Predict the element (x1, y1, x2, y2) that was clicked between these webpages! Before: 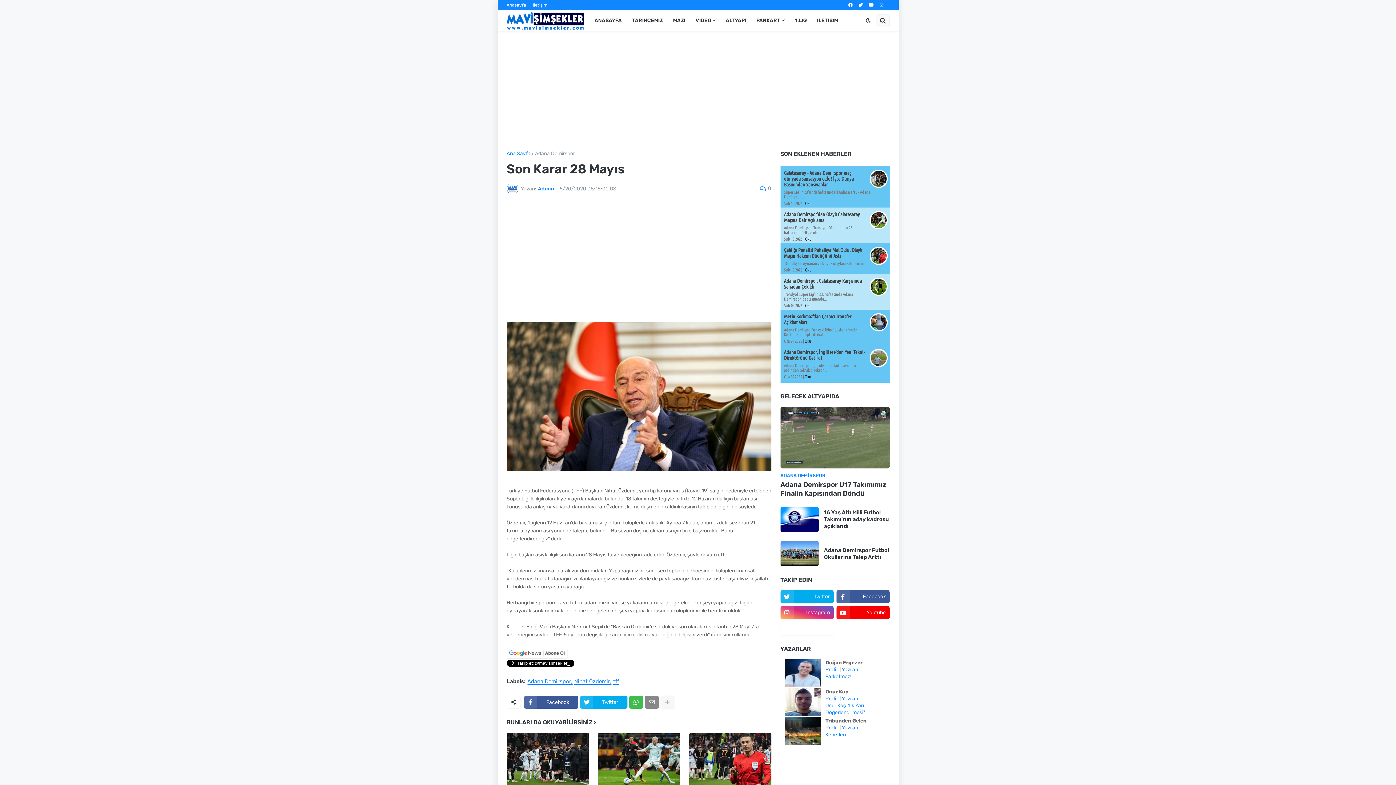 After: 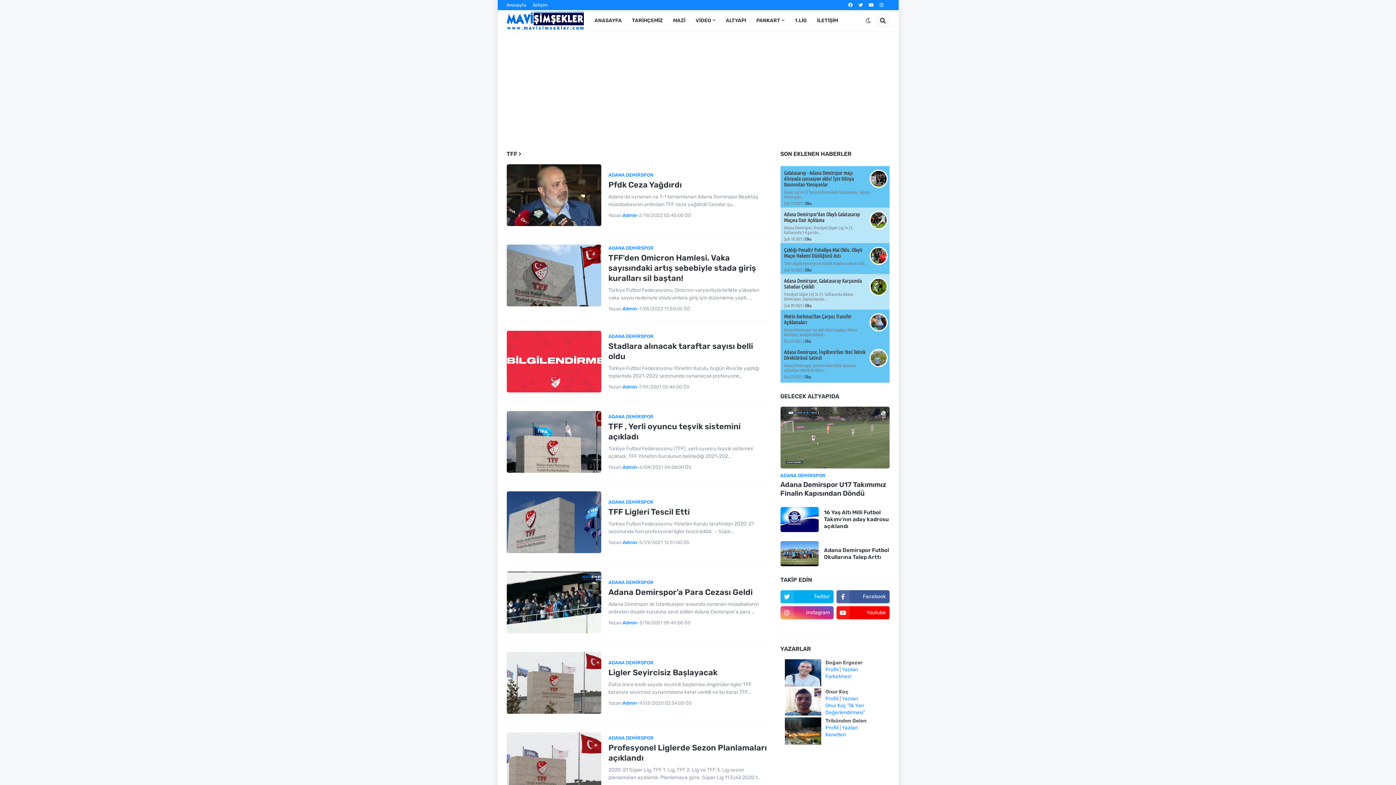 Action: label: tff bbox: (613, 679, 619, 685)